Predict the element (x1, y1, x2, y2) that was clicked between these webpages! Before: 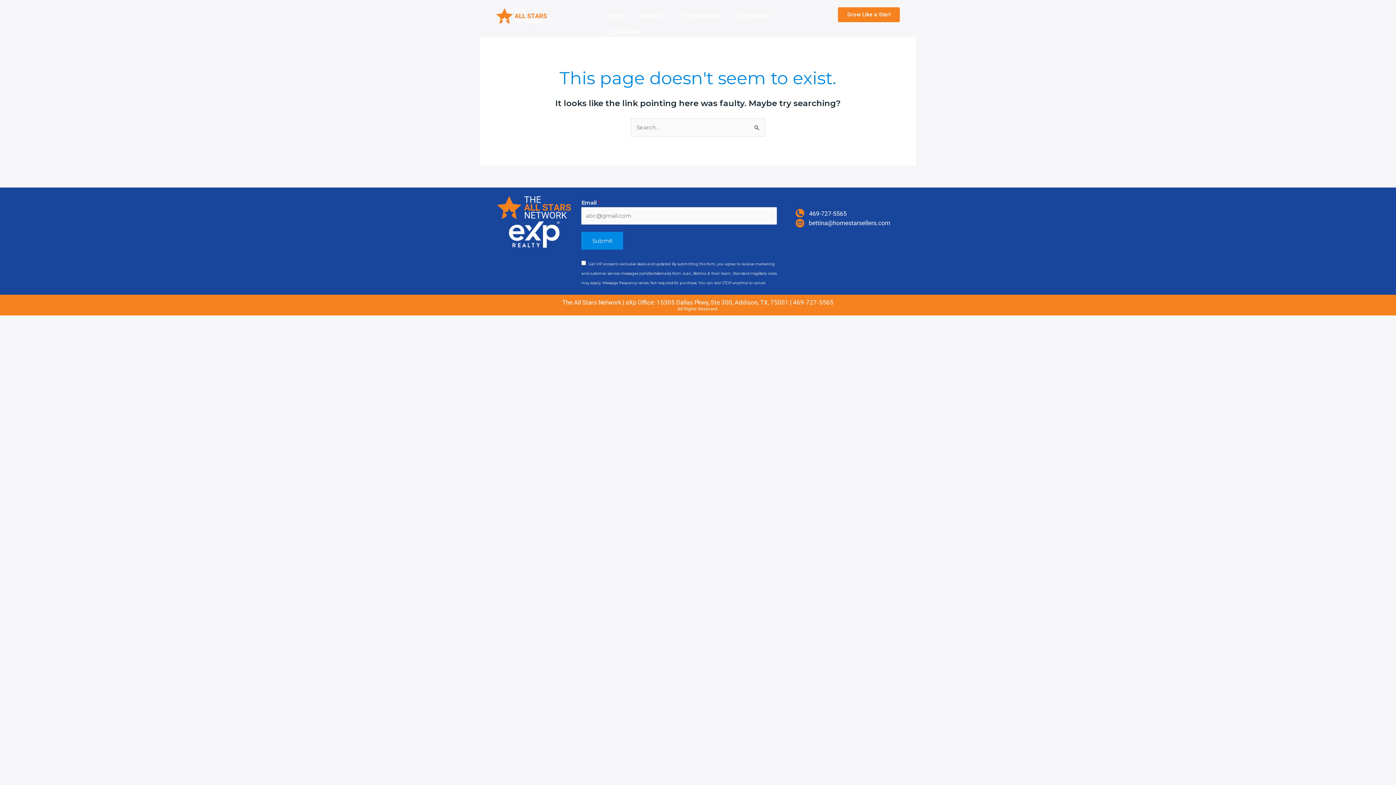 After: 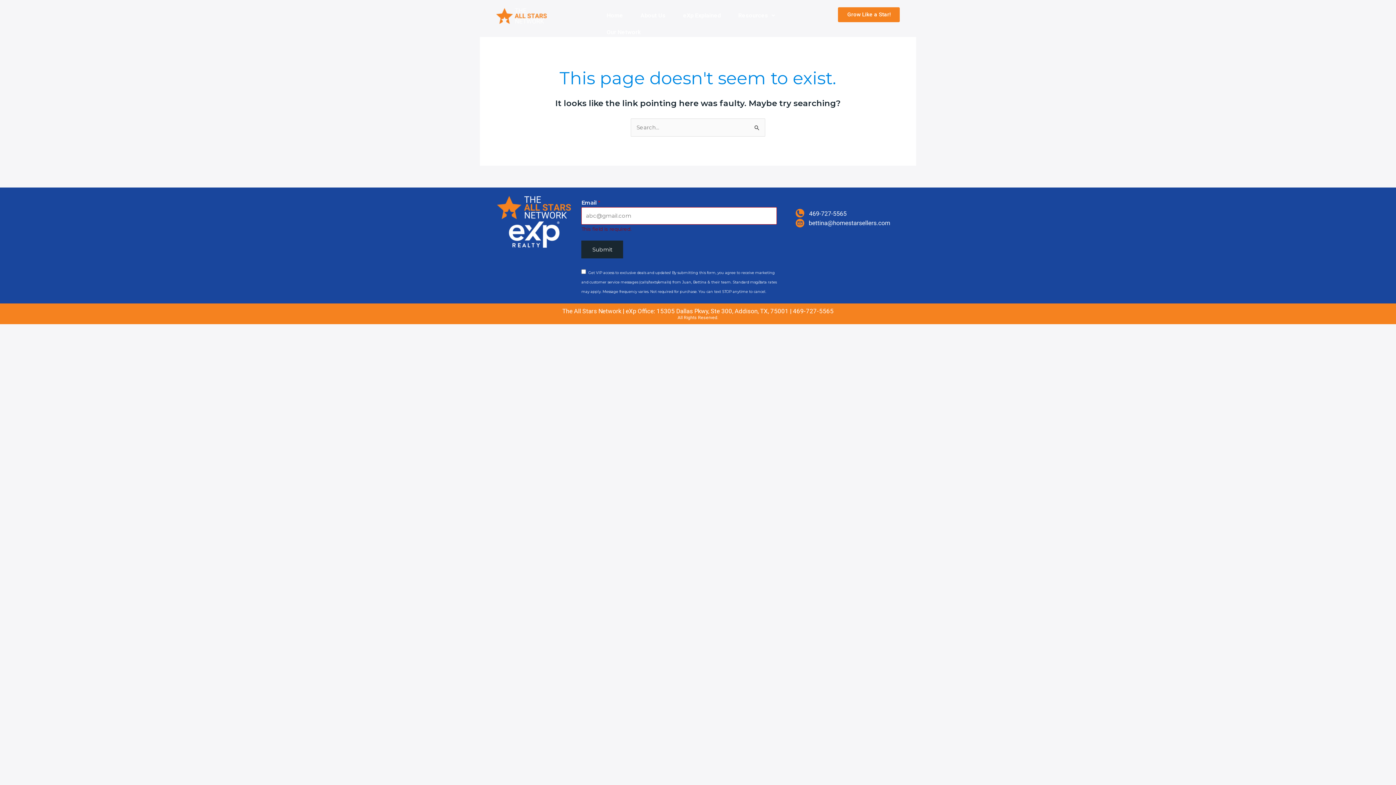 Action: label: Submit bbox: (581, 232, 623, 249)